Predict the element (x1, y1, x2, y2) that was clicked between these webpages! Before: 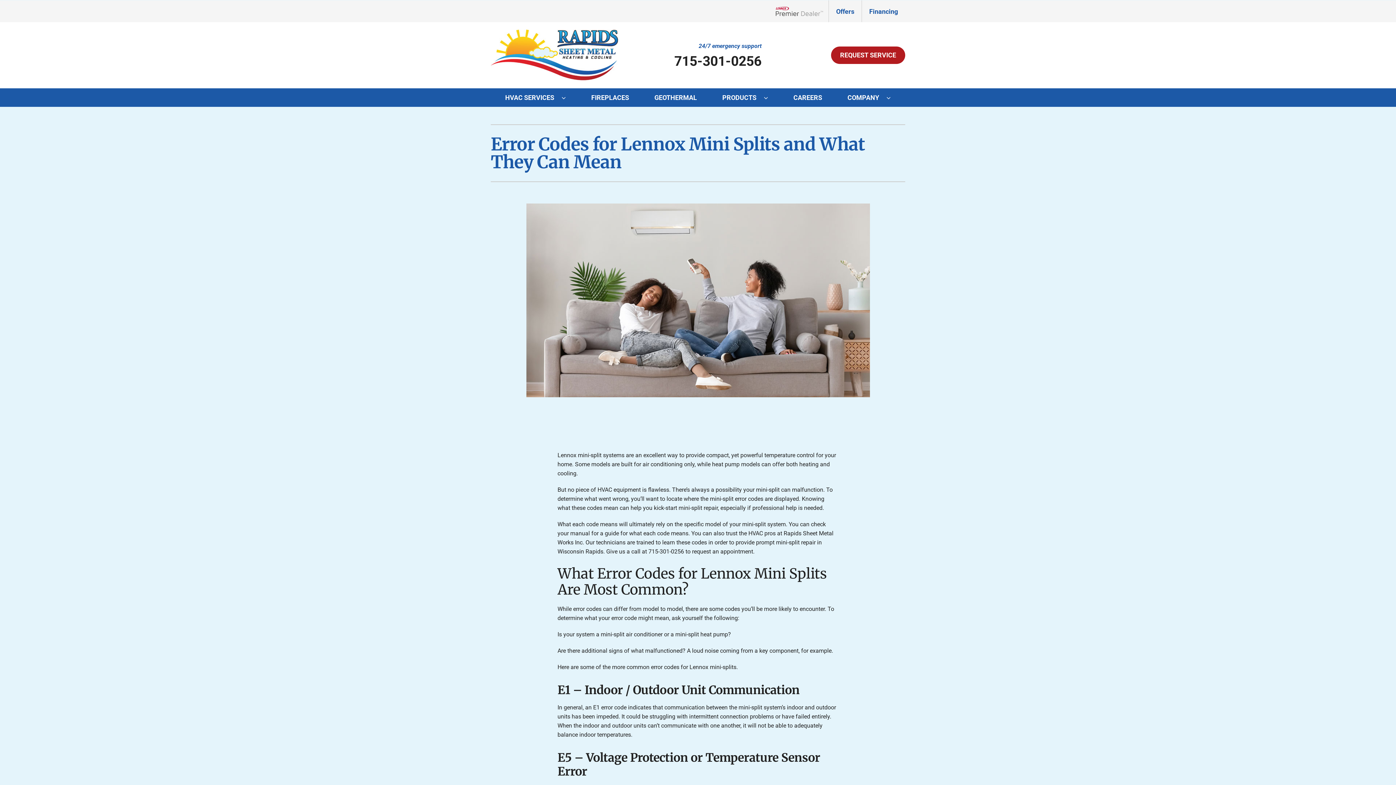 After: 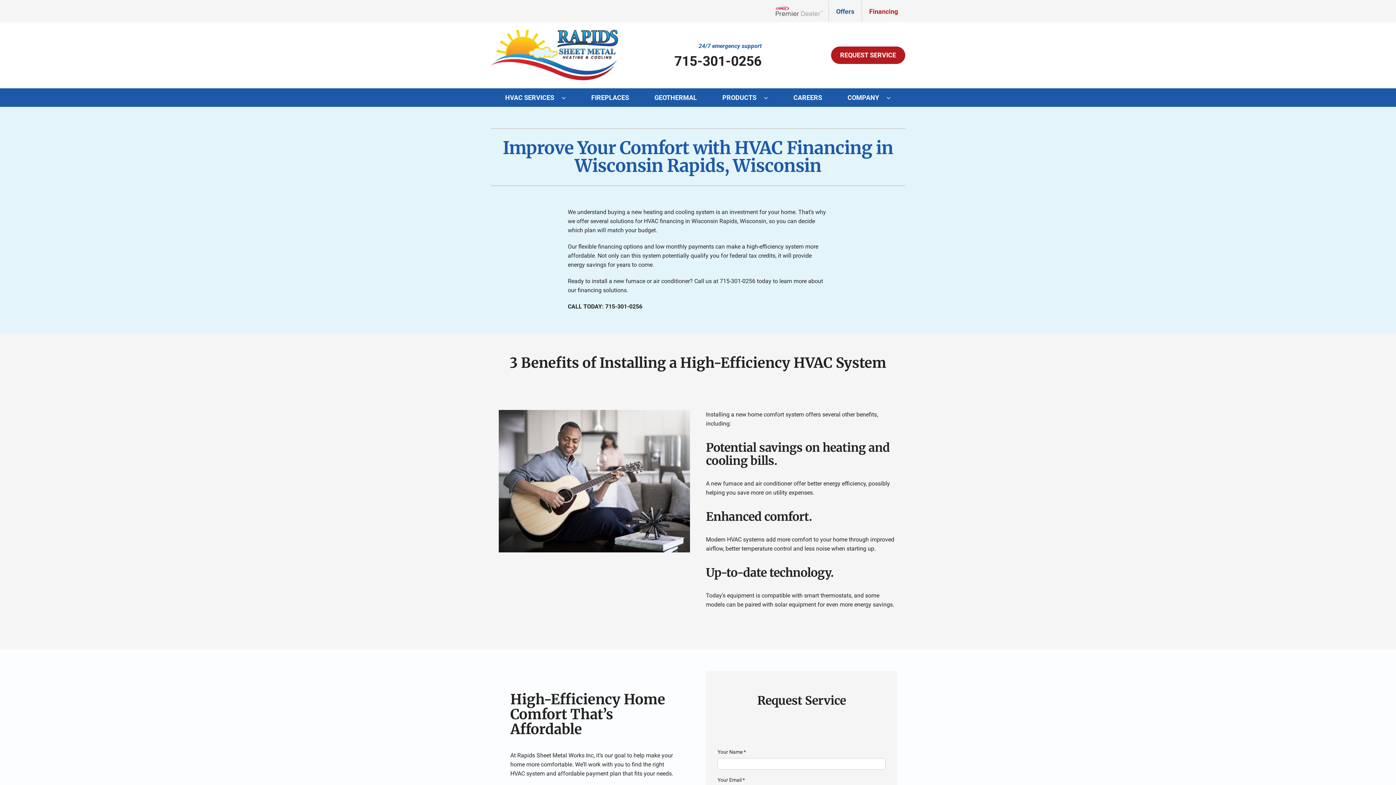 Action: bbox: (861, 0, 905, 22) label: Financing